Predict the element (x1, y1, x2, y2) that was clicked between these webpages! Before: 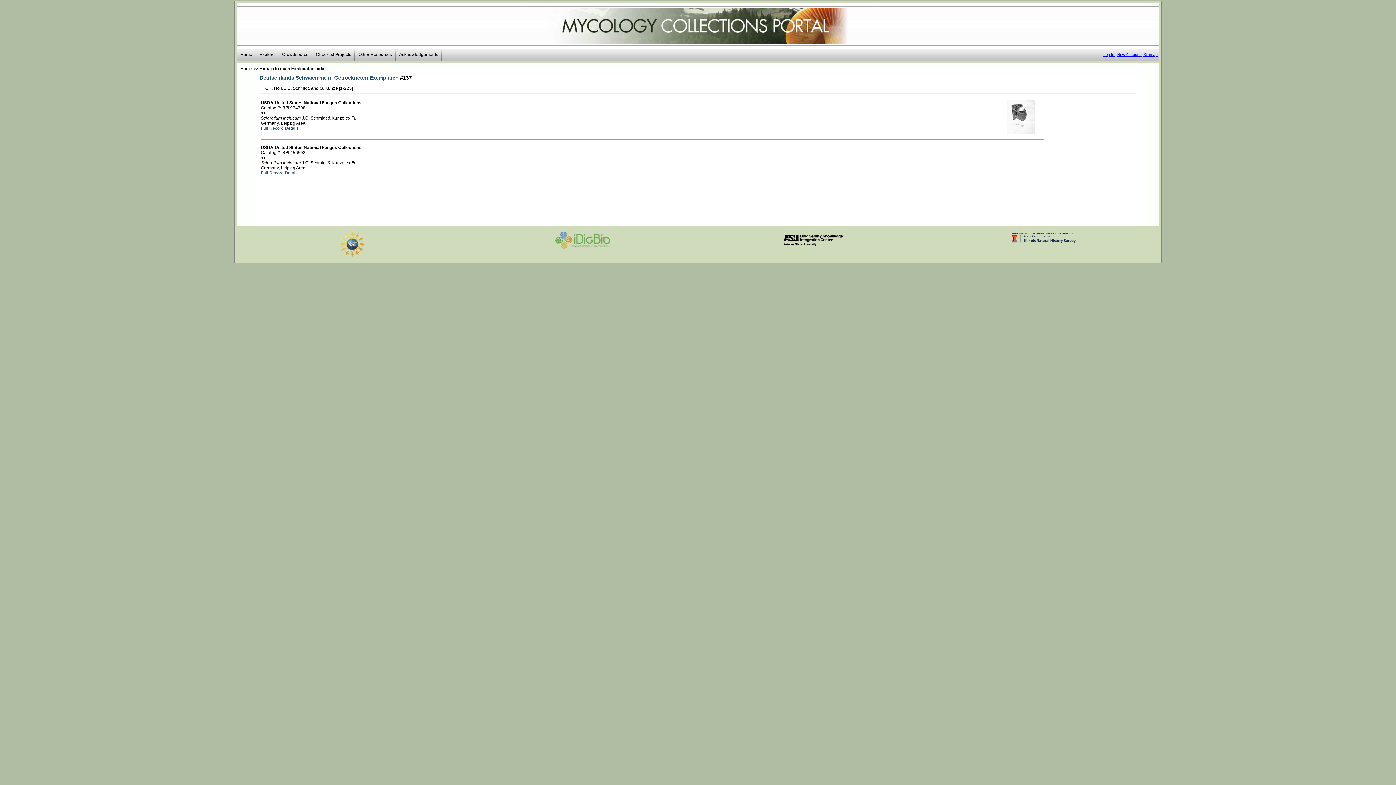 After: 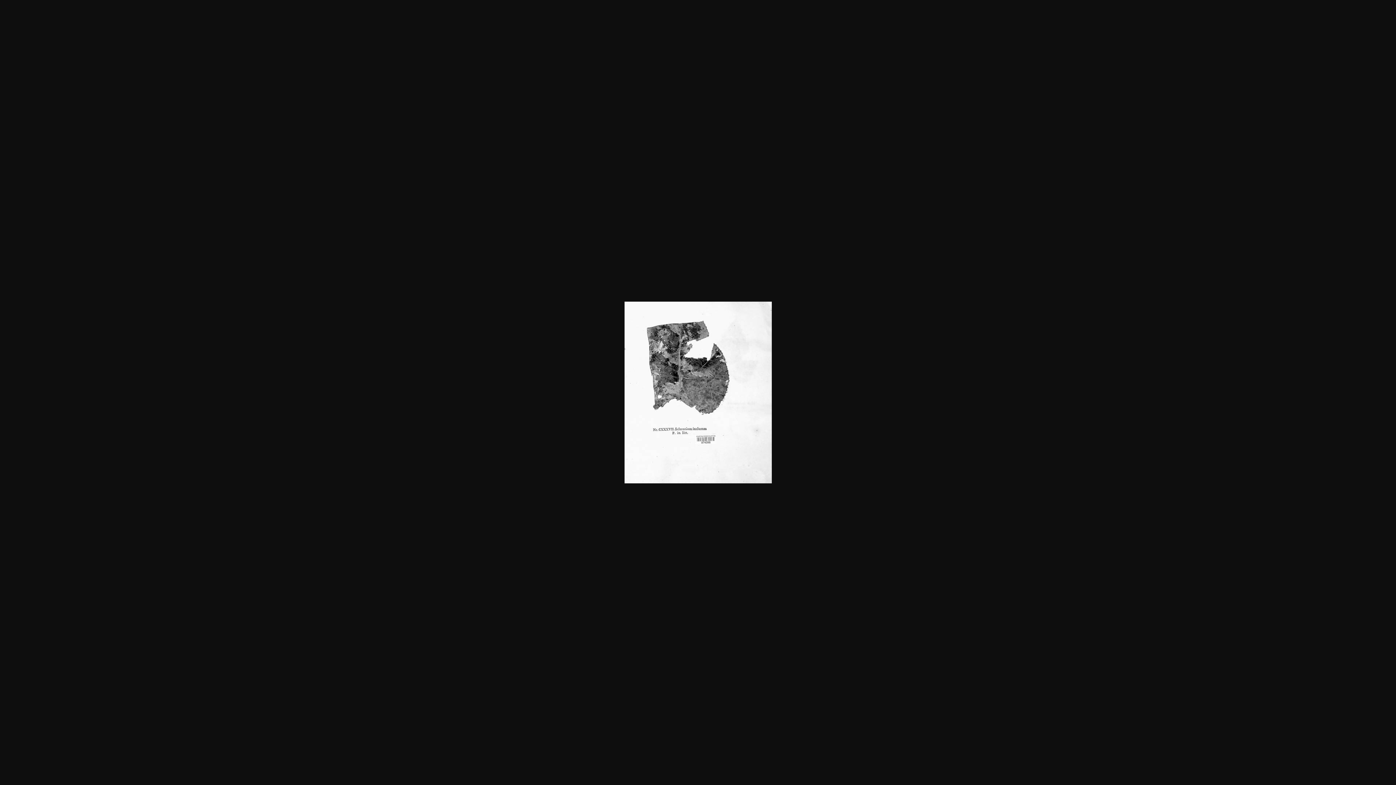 Action: bbox: (1007, 130, 1035, 135)